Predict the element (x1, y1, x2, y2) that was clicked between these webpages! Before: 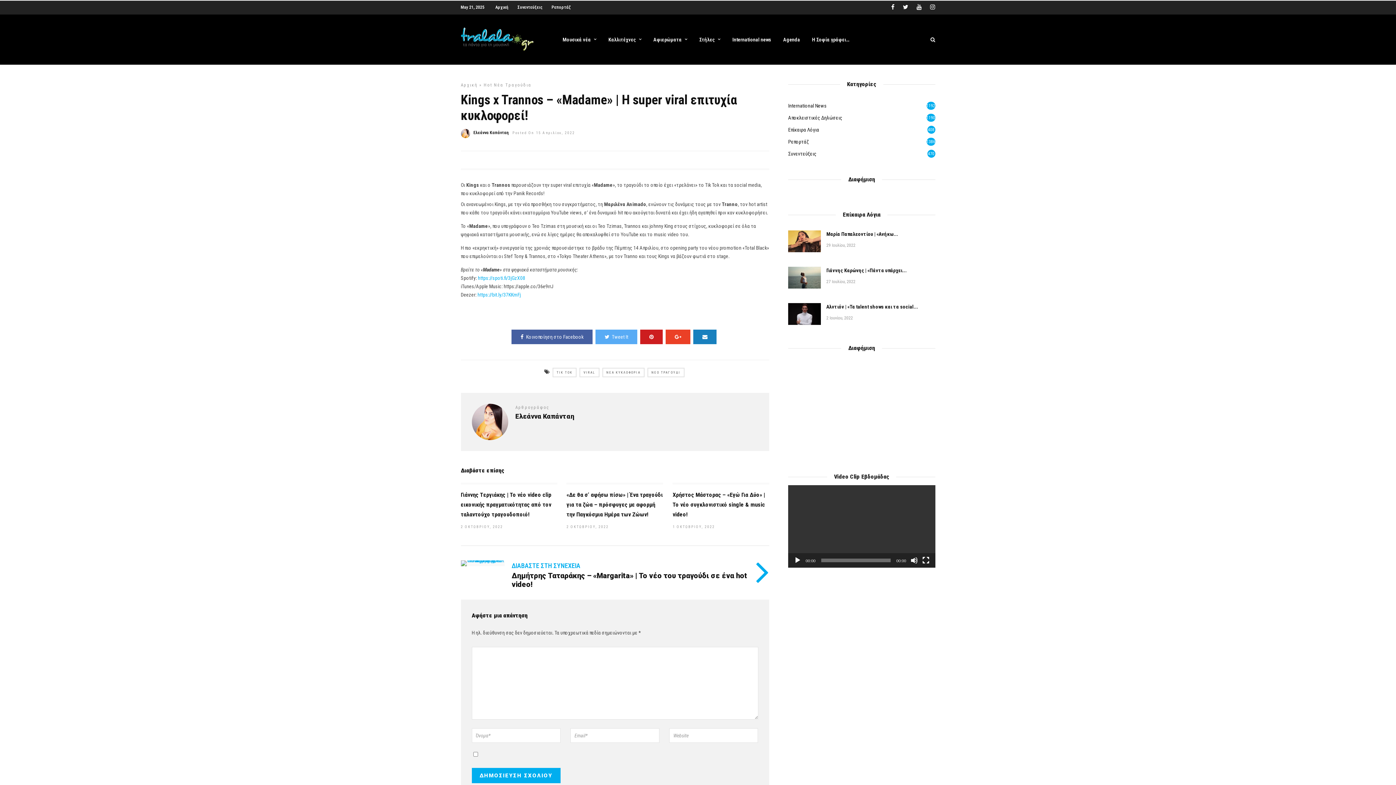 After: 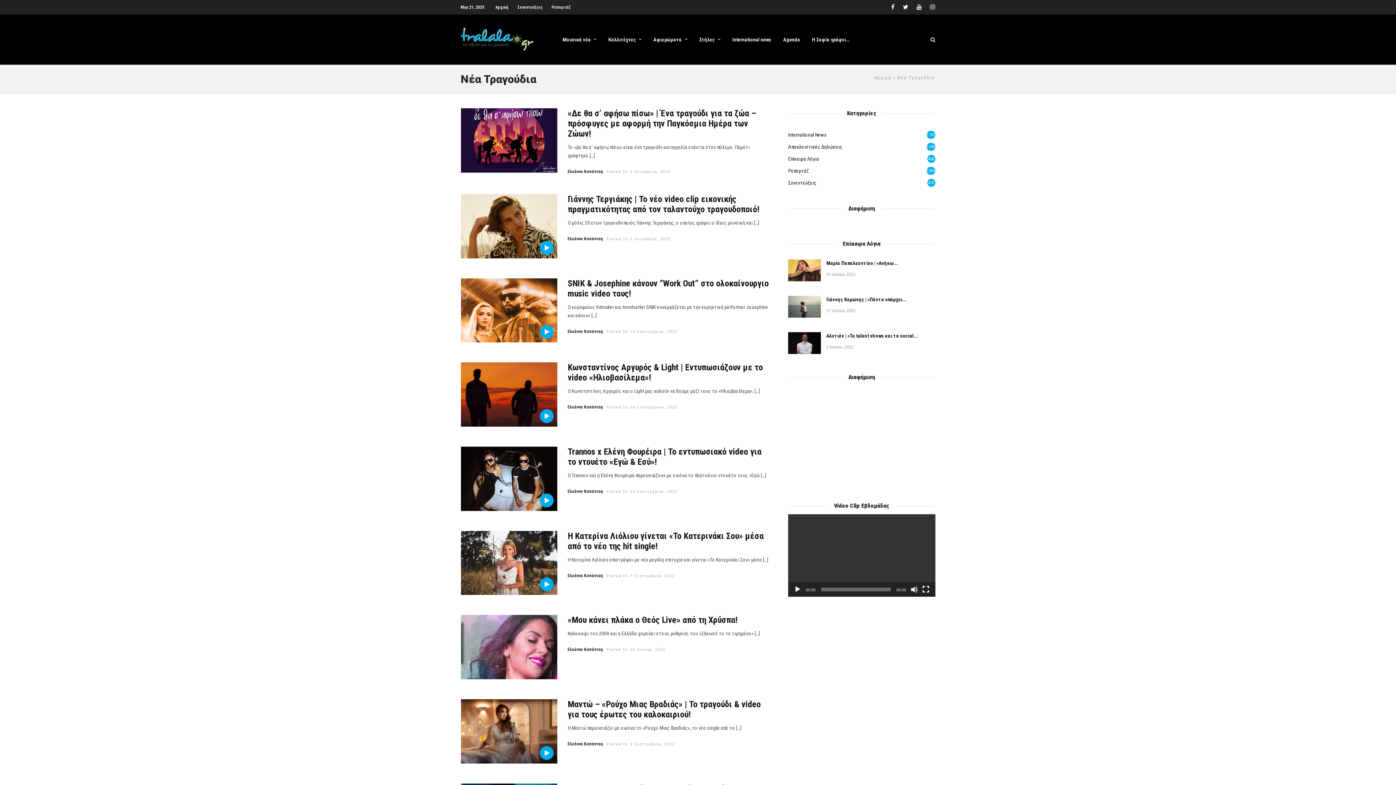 Action: bbox: (494, 82, 531, 87) label: Νέα Τραγούδια